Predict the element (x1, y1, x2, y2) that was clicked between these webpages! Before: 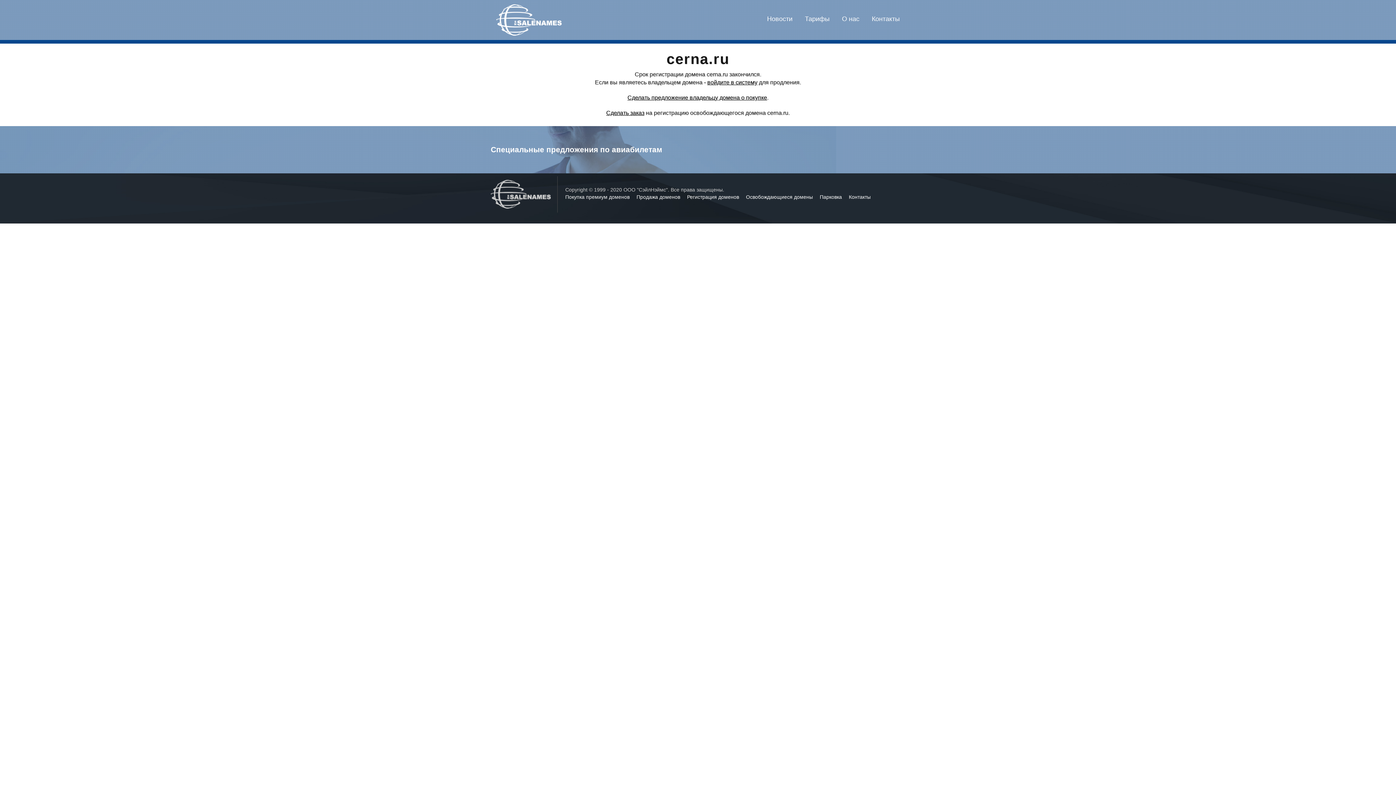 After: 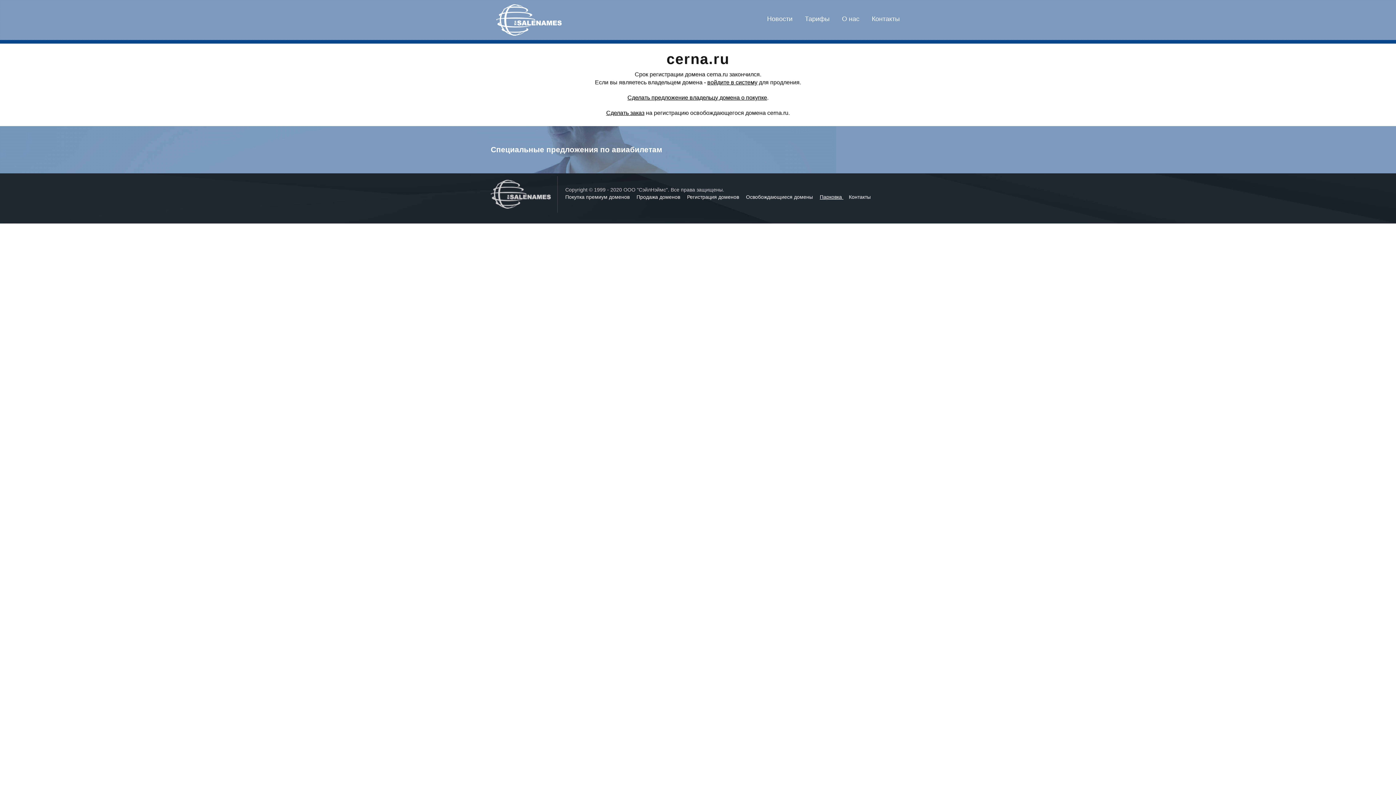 Action: label: Парковка  bbox: (820, 194, 843, 200)